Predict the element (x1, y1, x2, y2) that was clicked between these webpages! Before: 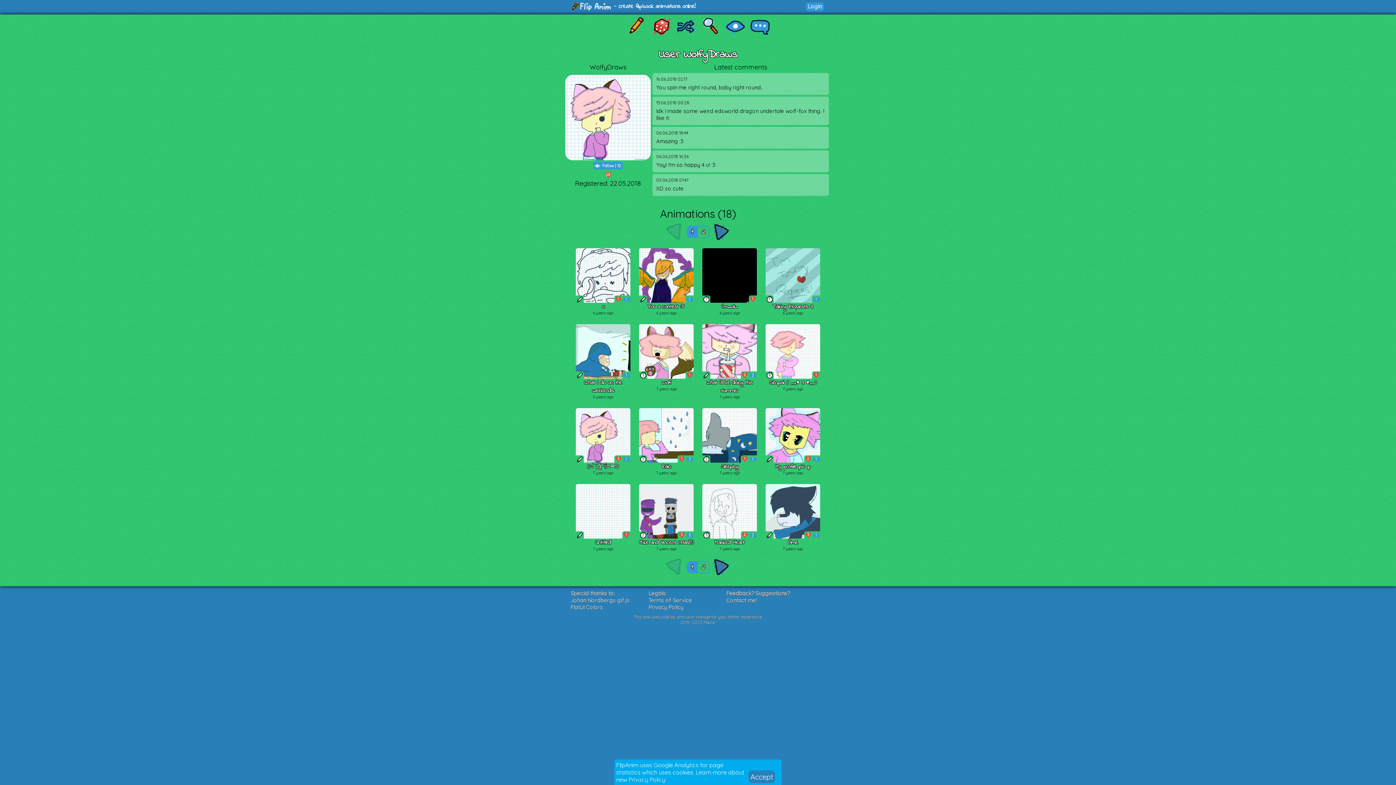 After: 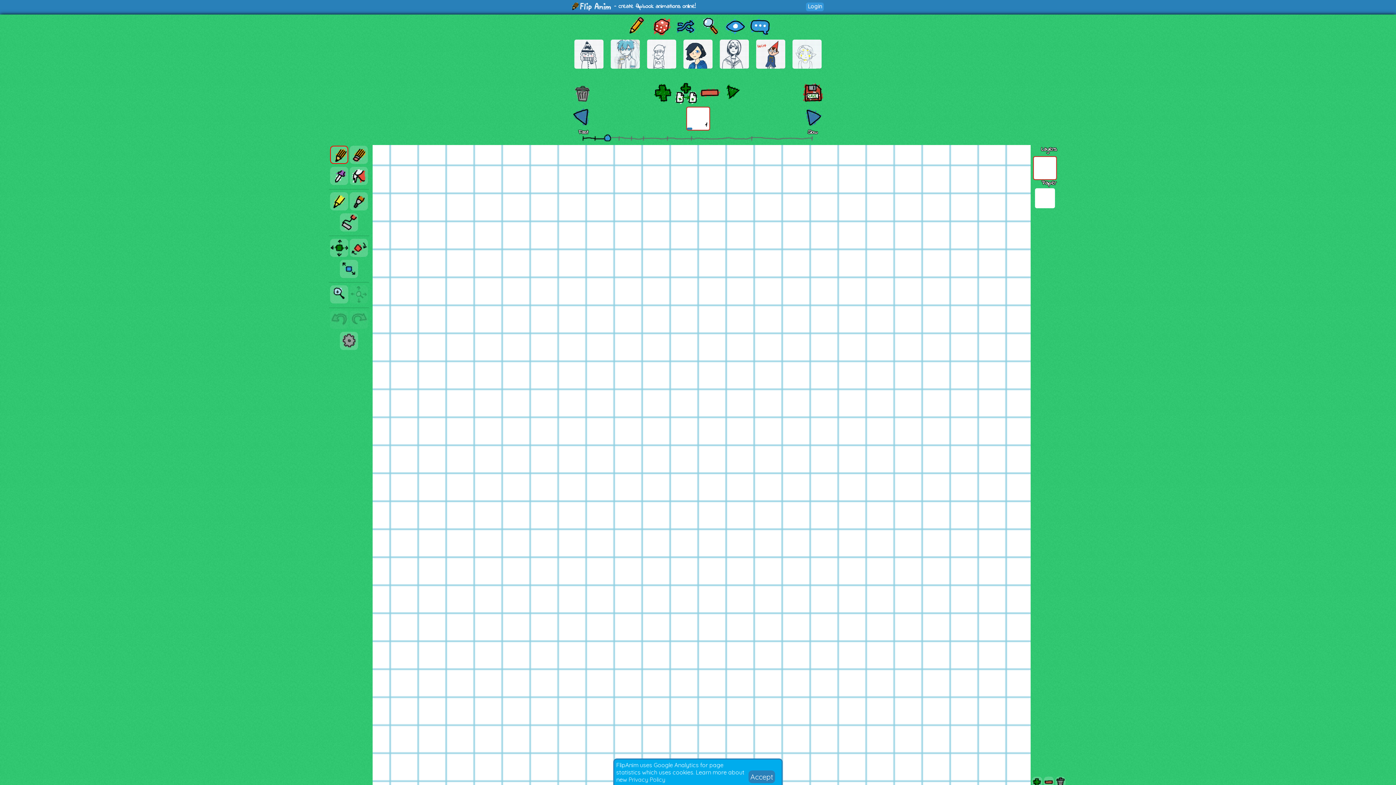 Action: bbox: (624, 14, 648, 37)